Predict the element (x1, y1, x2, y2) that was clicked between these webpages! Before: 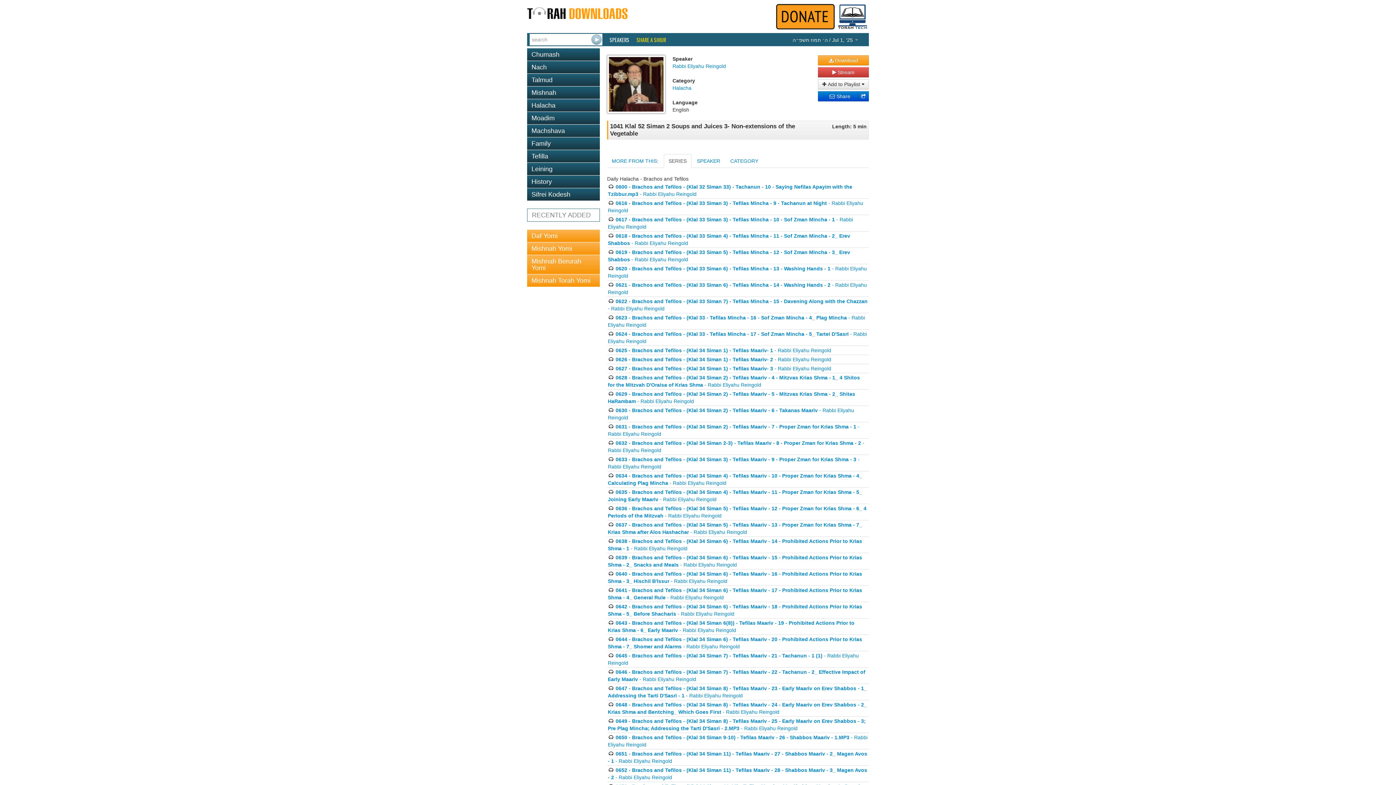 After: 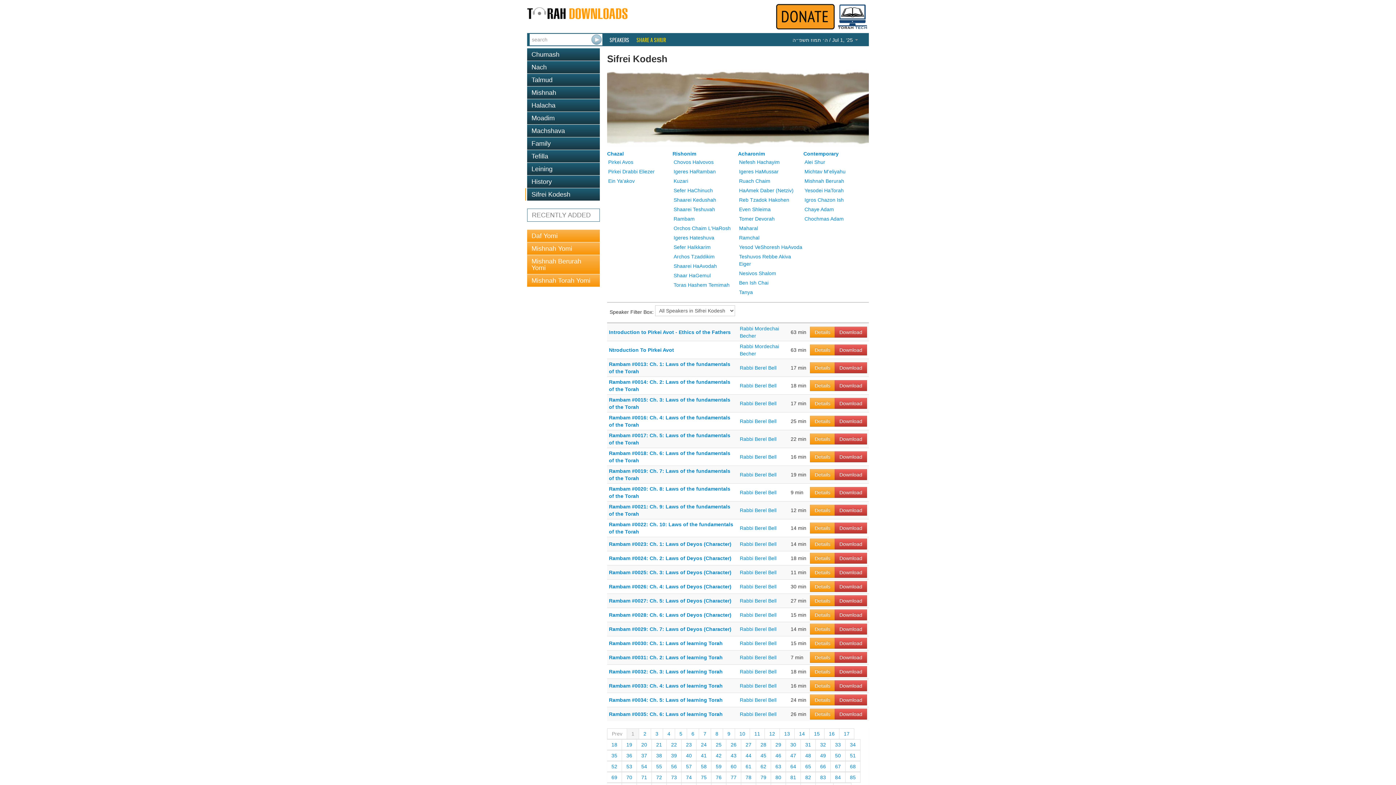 Action: label: Sifrei Kodesh bbox: (527, 188, 600, 200)